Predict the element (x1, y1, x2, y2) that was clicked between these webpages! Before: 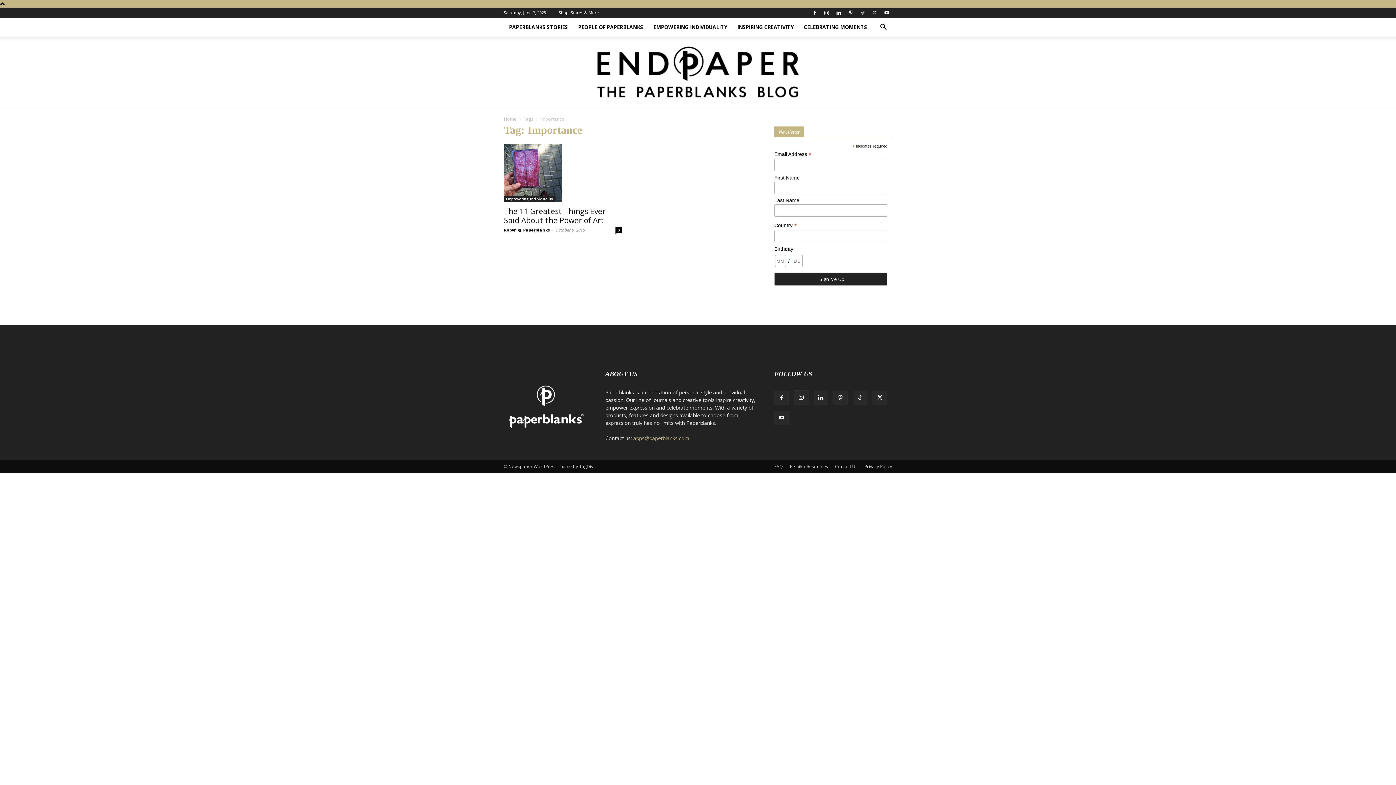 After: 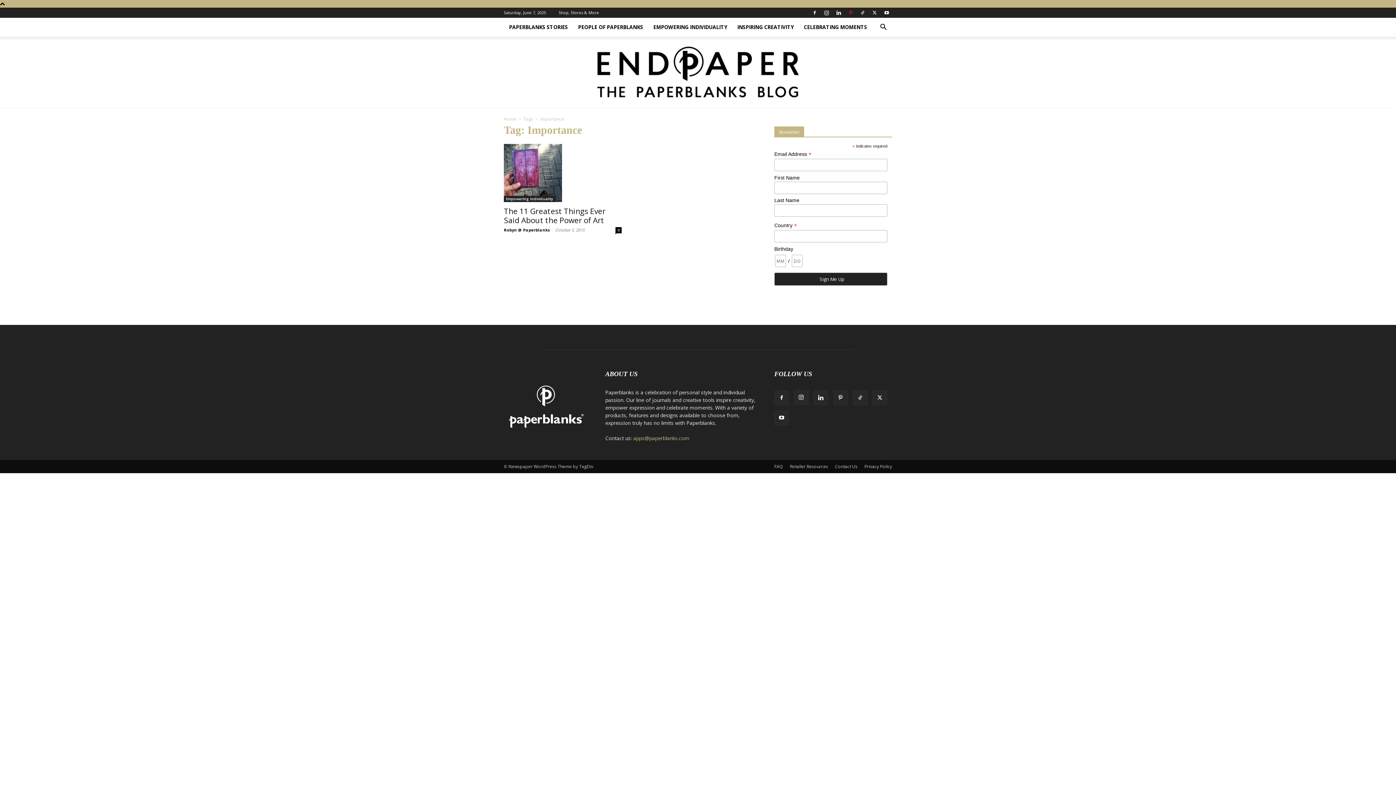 Action: bbox: (845, 7, 856, 17)